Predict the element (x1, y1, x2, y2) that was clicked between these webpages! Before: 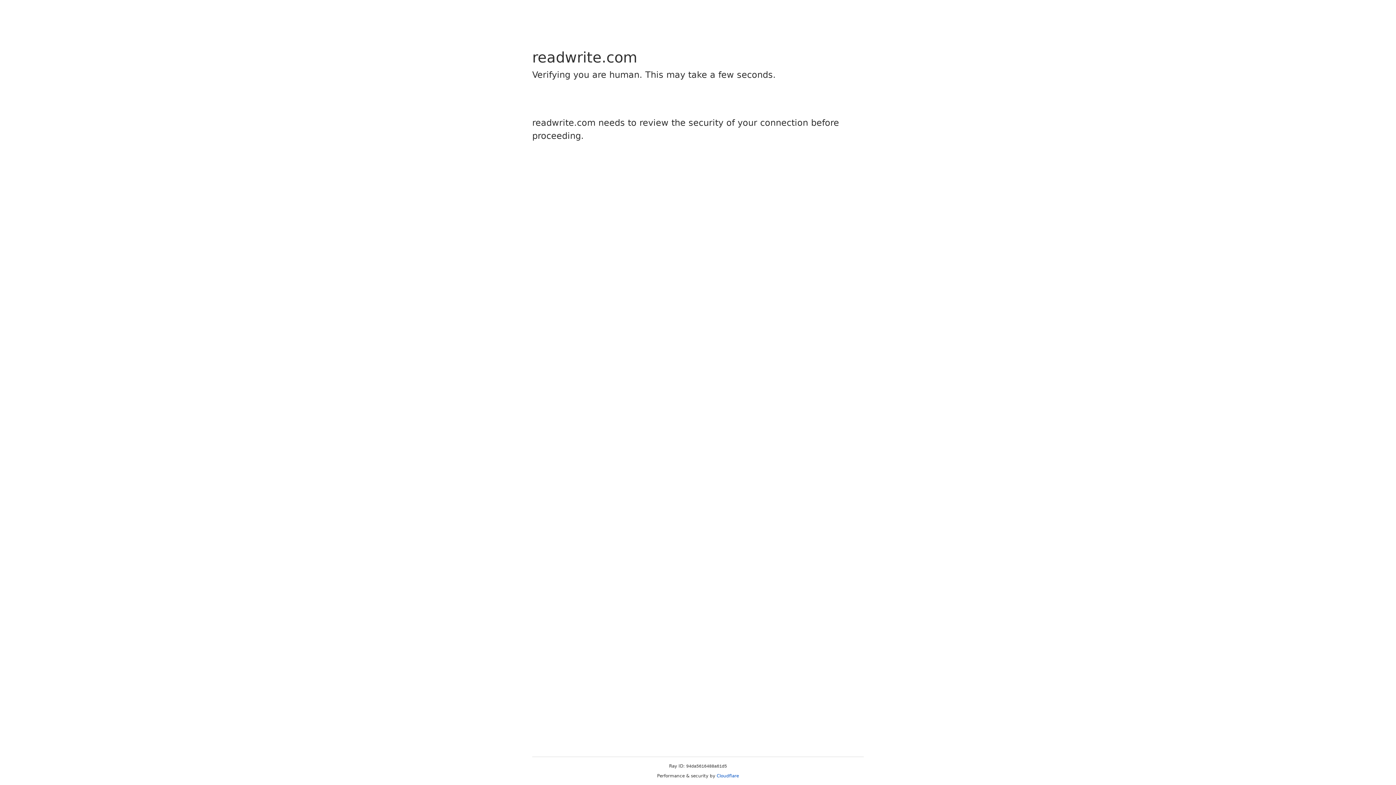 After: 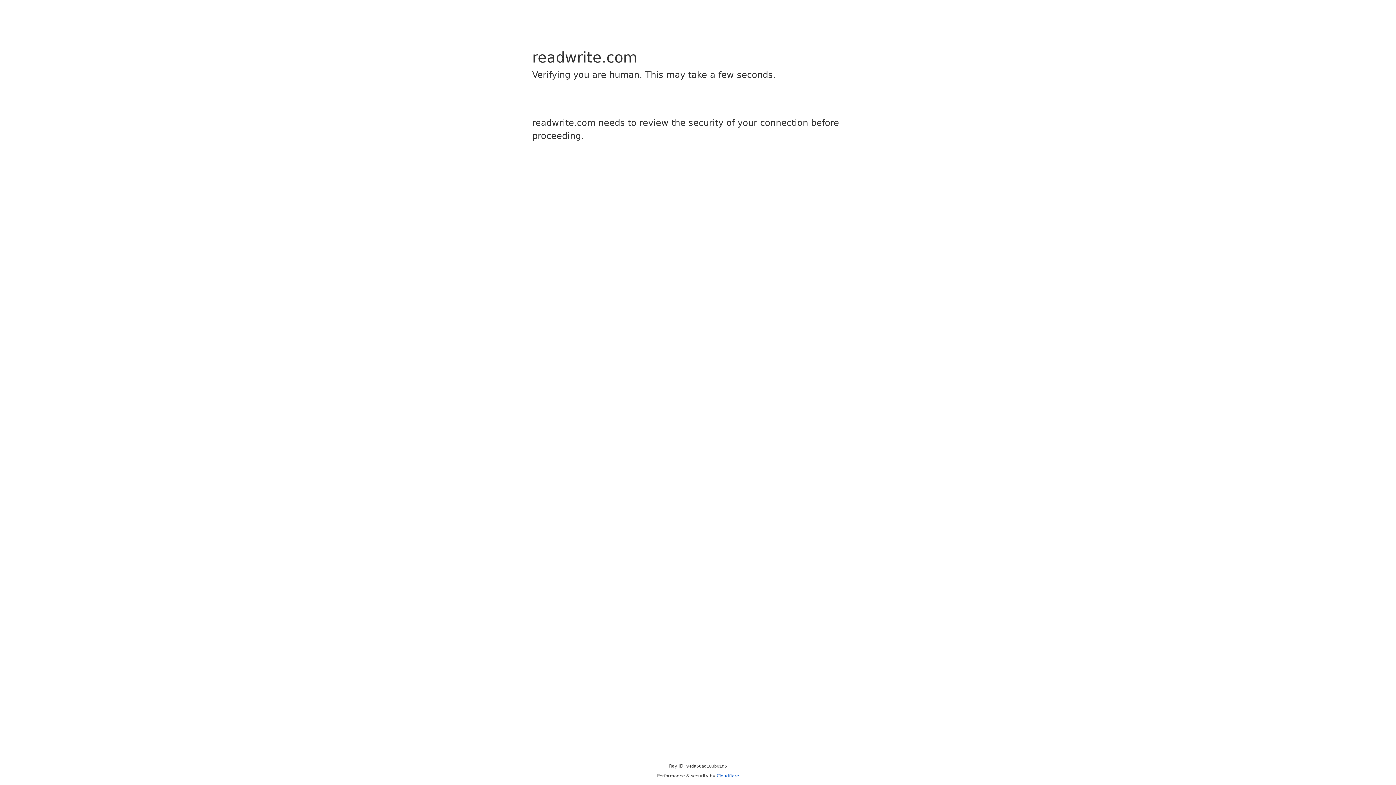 Action: label: Cloudflare bbox: (716, 773, 739, 778)